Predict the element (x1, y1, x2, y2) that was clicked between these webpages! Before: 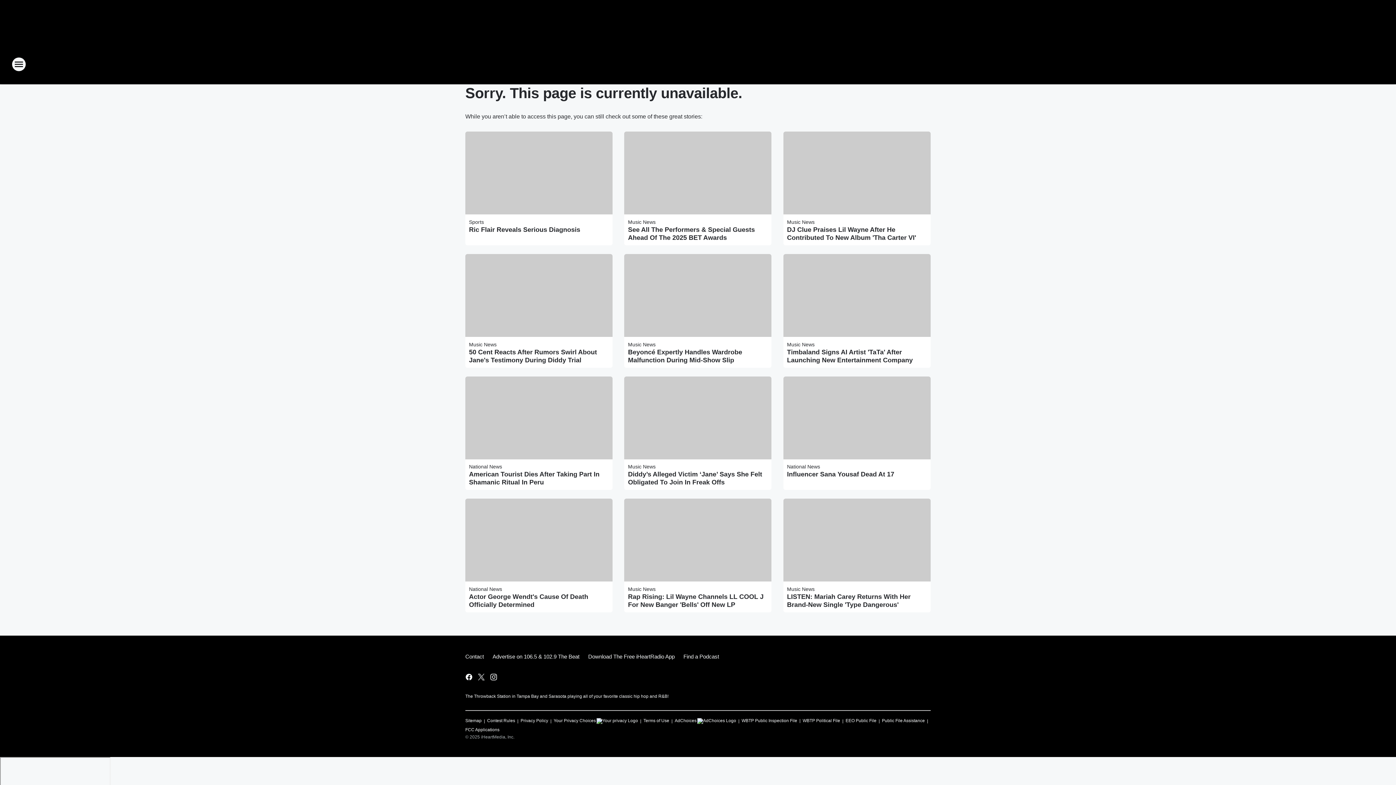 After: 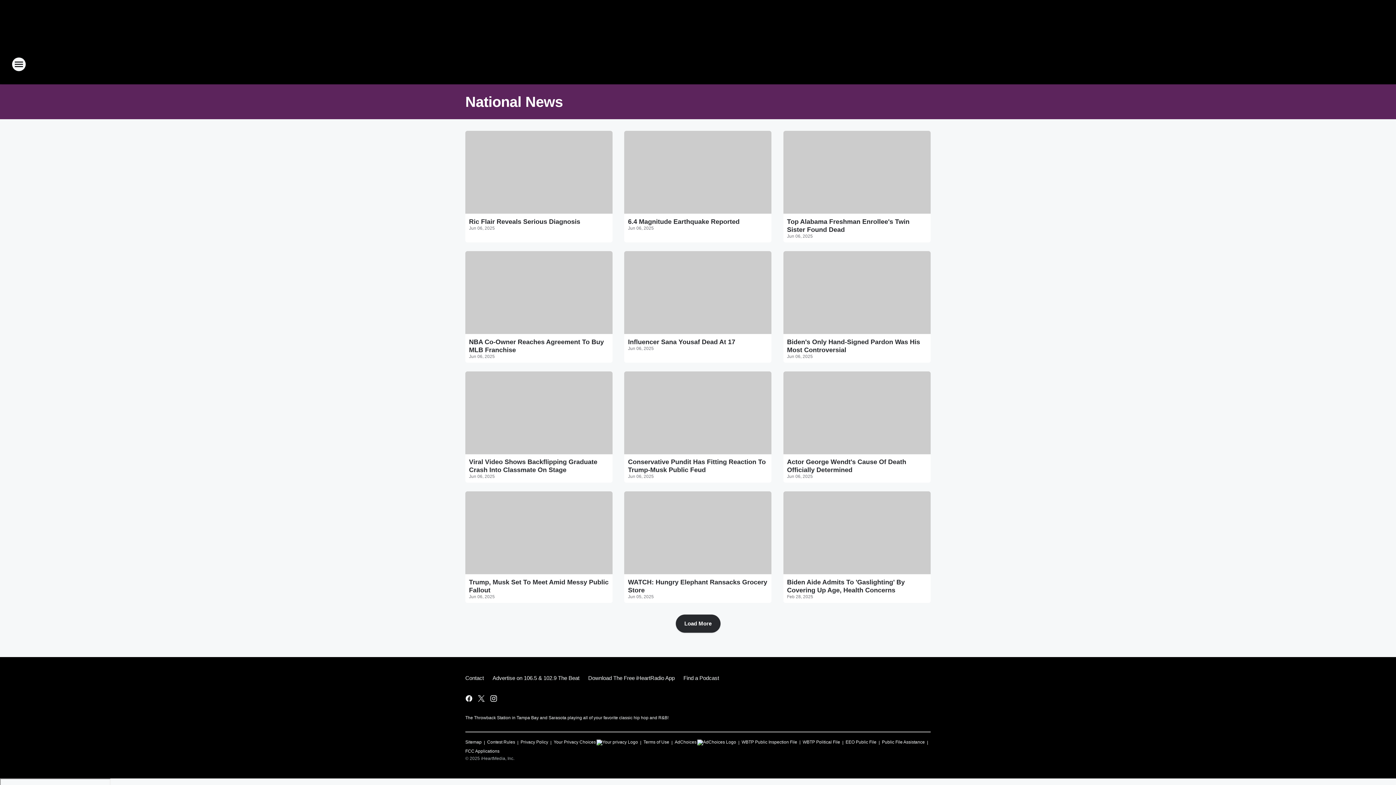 Action: bbox: (469, 586, 502, 592) label: National News